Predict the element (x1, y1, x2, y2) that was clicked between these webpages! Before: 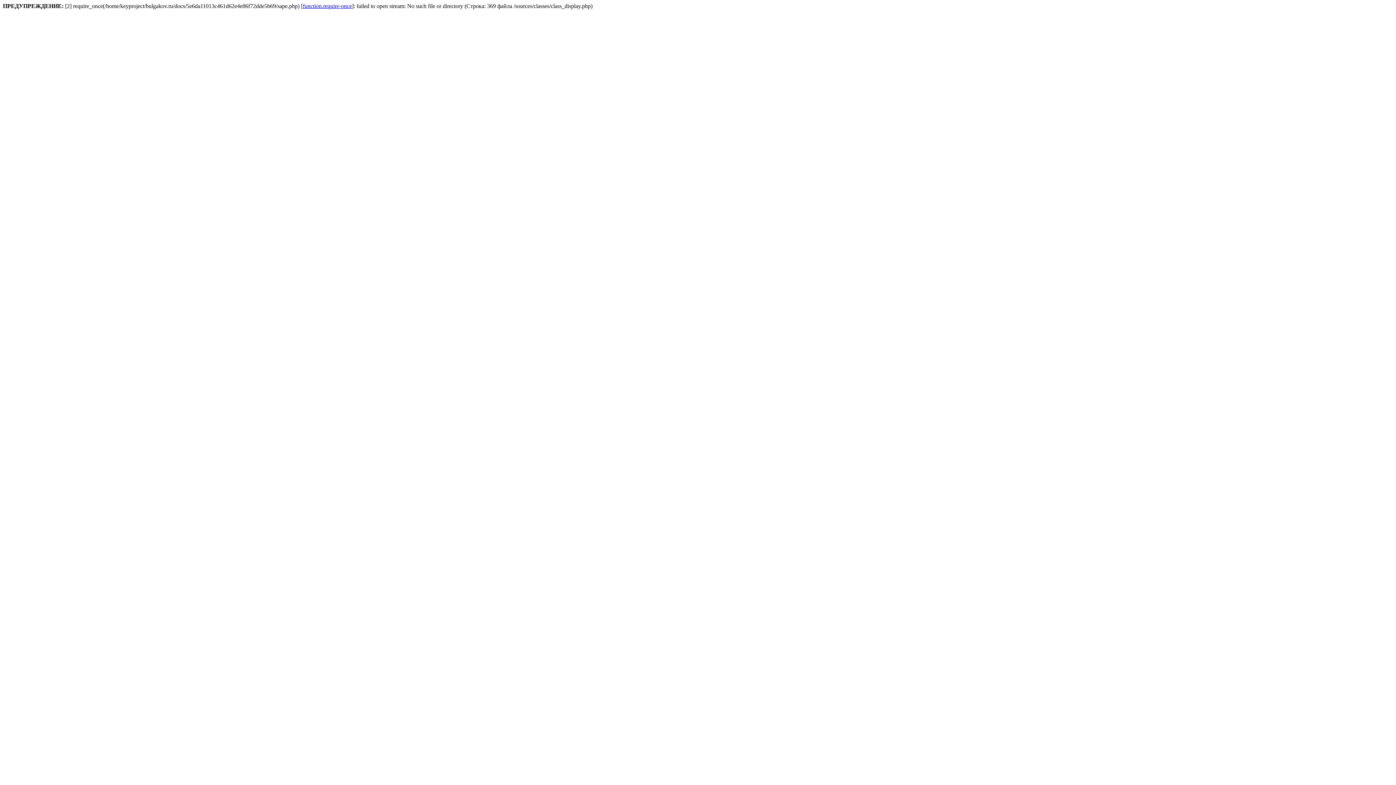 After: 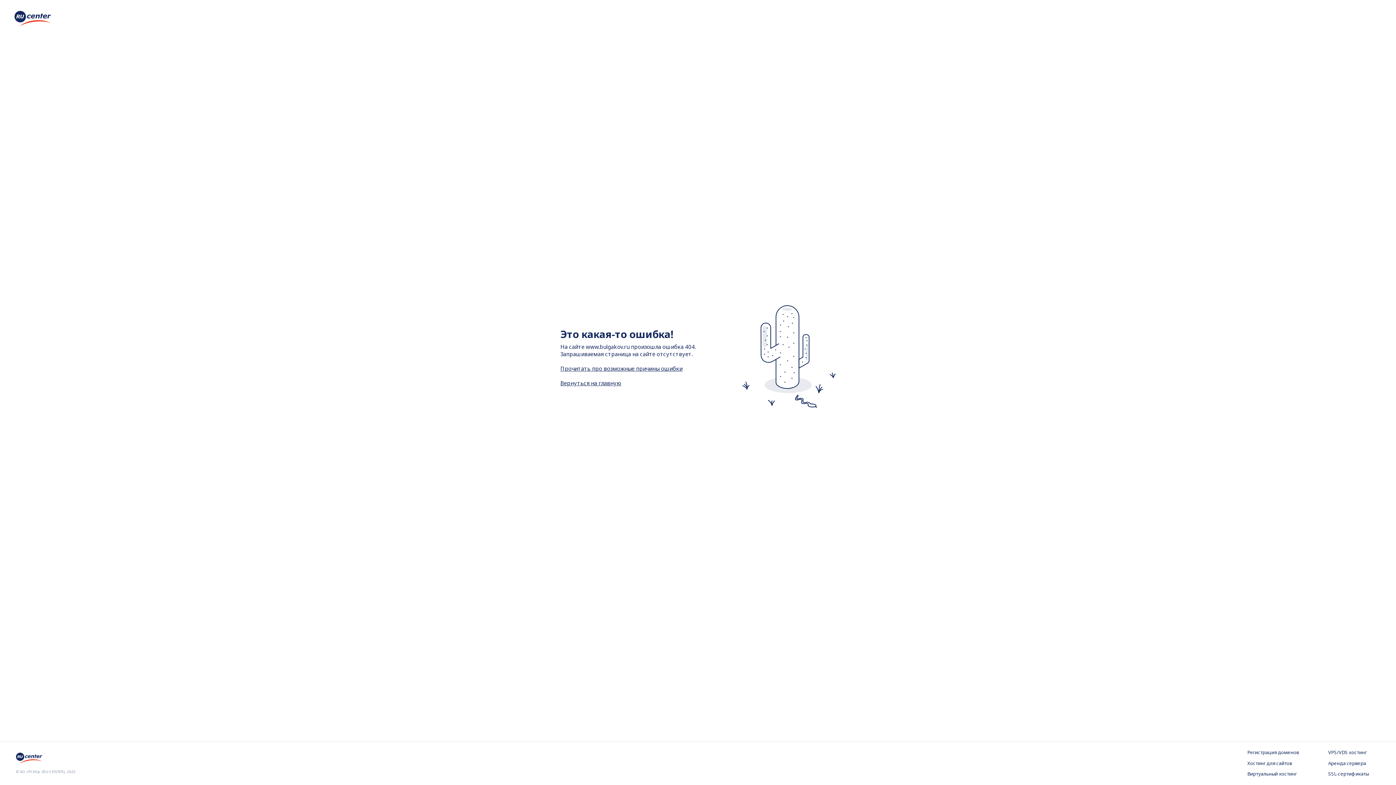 Action: label: function.require-once bbox: (302, 2, 352, 9)